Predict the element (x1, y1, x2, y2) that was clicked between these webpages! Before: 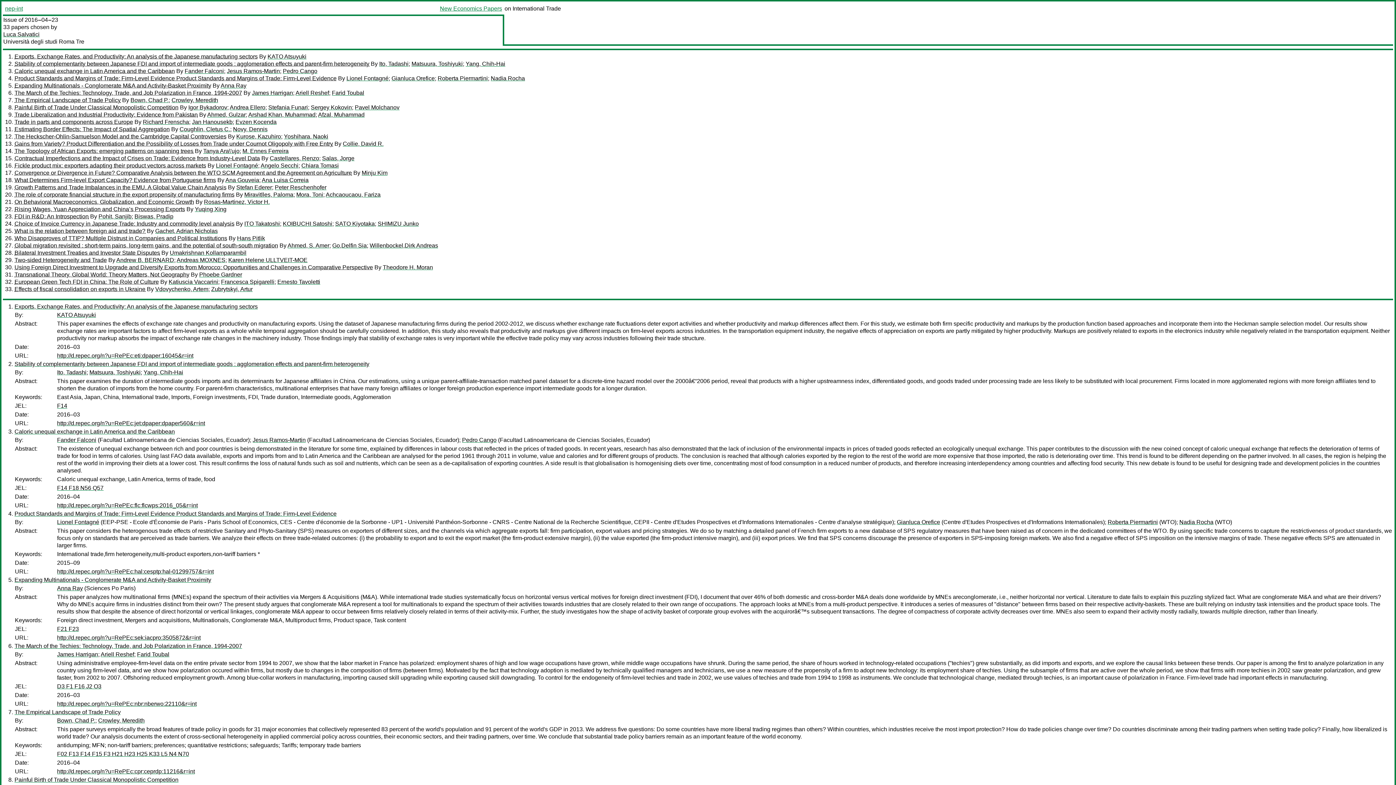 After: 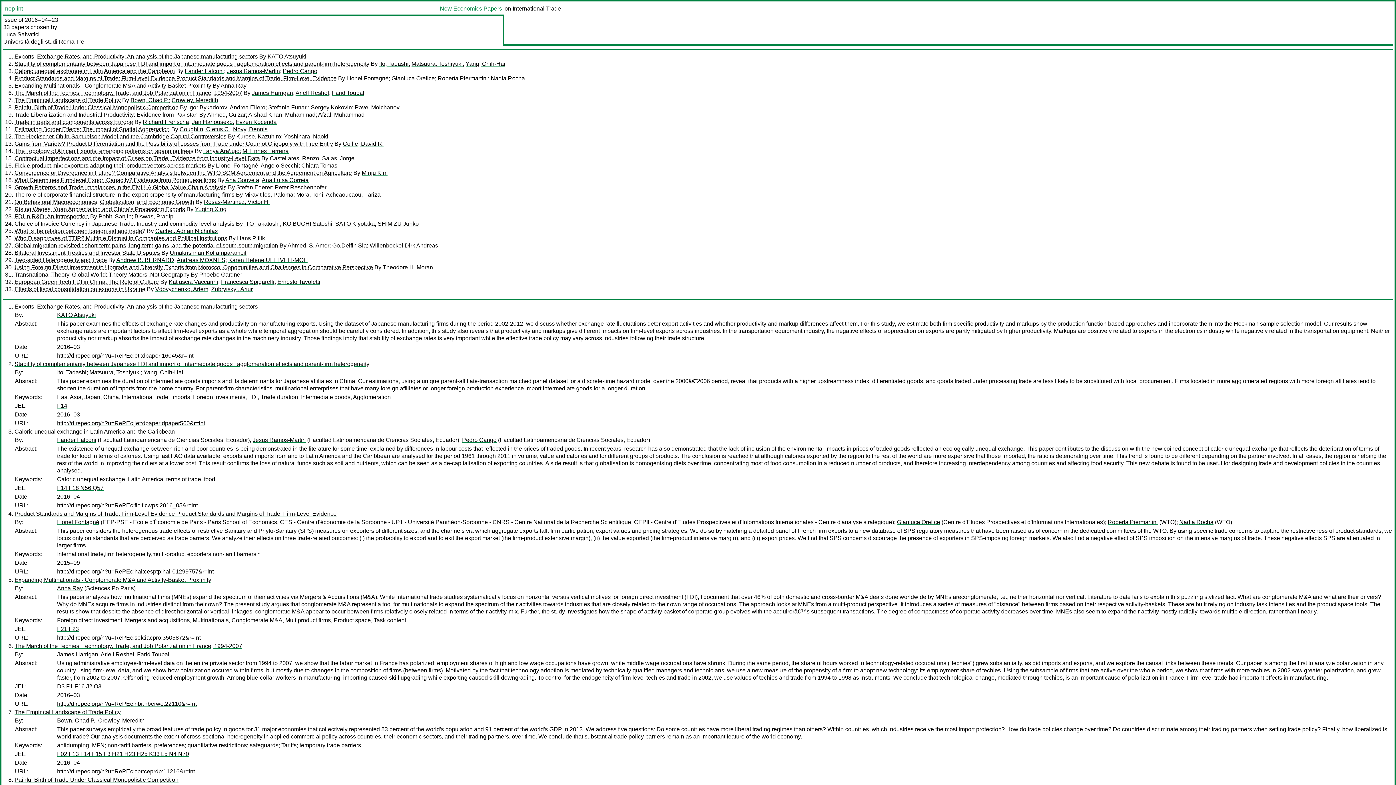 Action: label: http://d.repec.org/n?u=RePEc:flc:flcwps:2016_05&r=int bbox: (57, 502, 197, 508)